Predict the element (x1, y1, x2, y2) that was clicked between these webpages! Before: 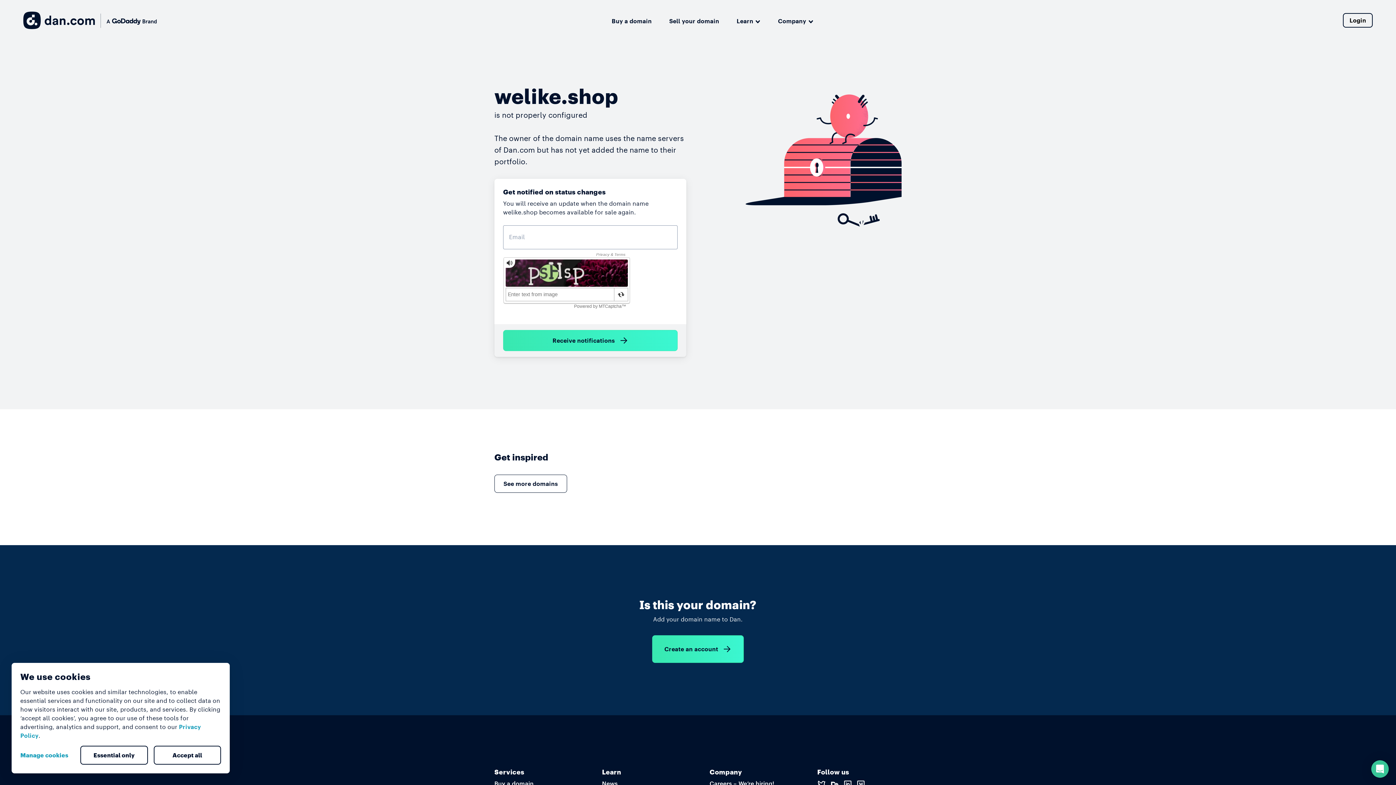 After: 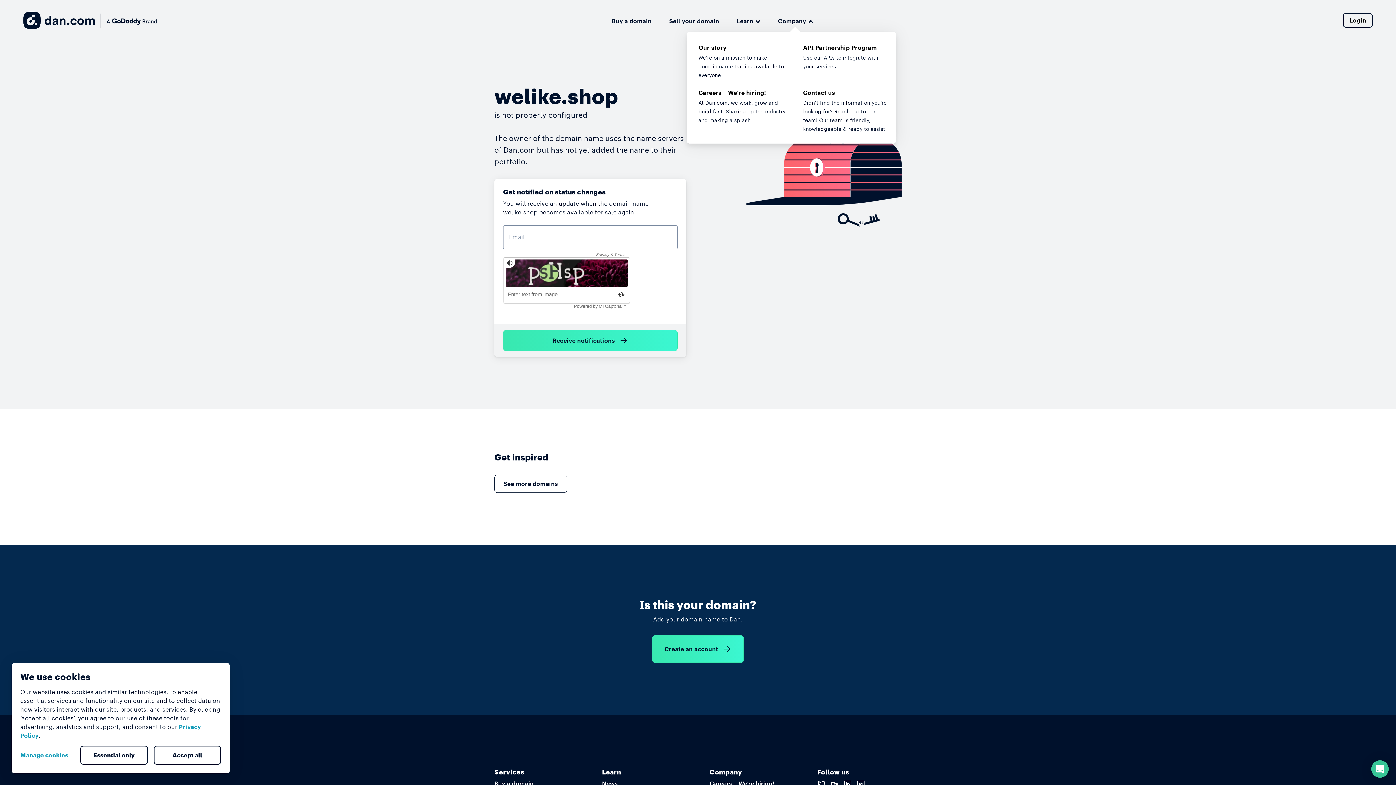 Action: label: Company bbox: (778, 14, 813, 26)